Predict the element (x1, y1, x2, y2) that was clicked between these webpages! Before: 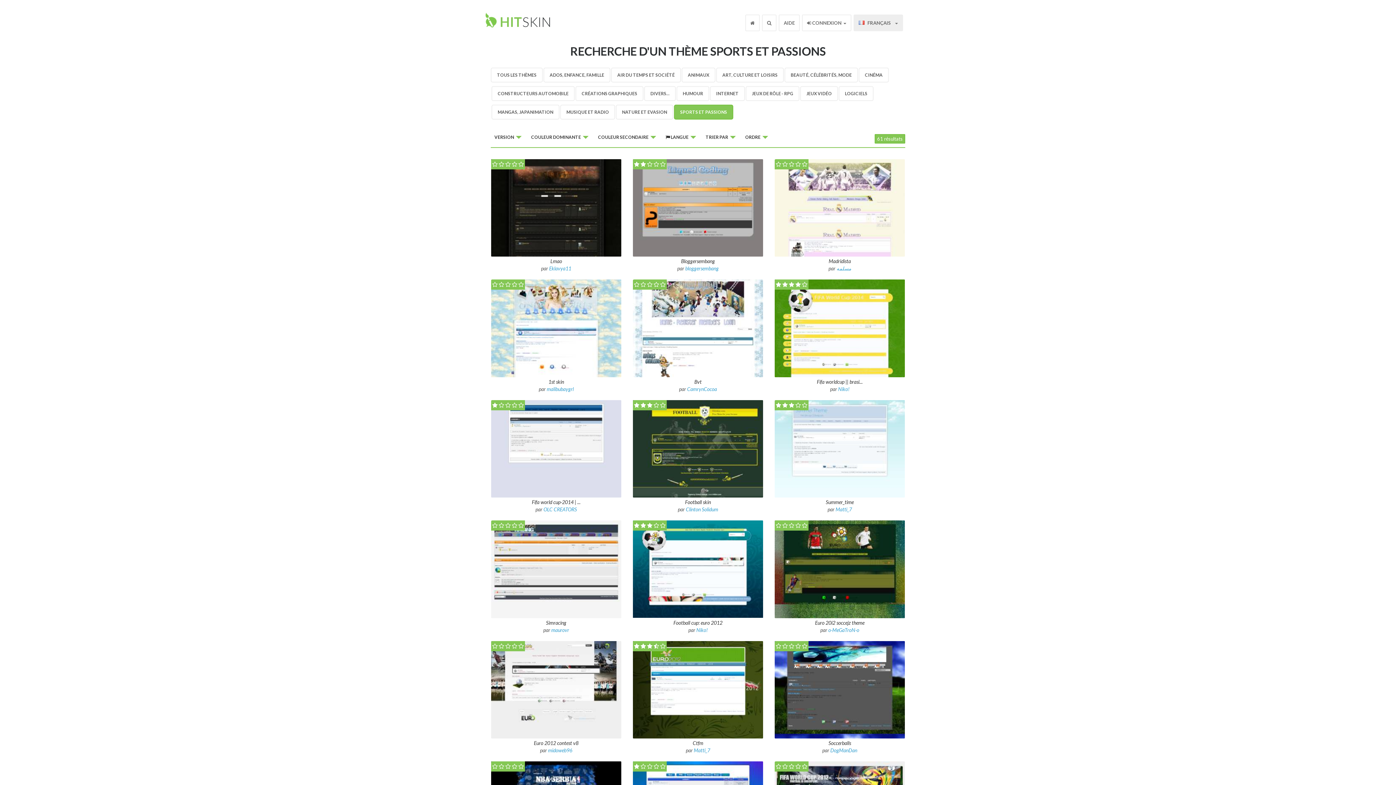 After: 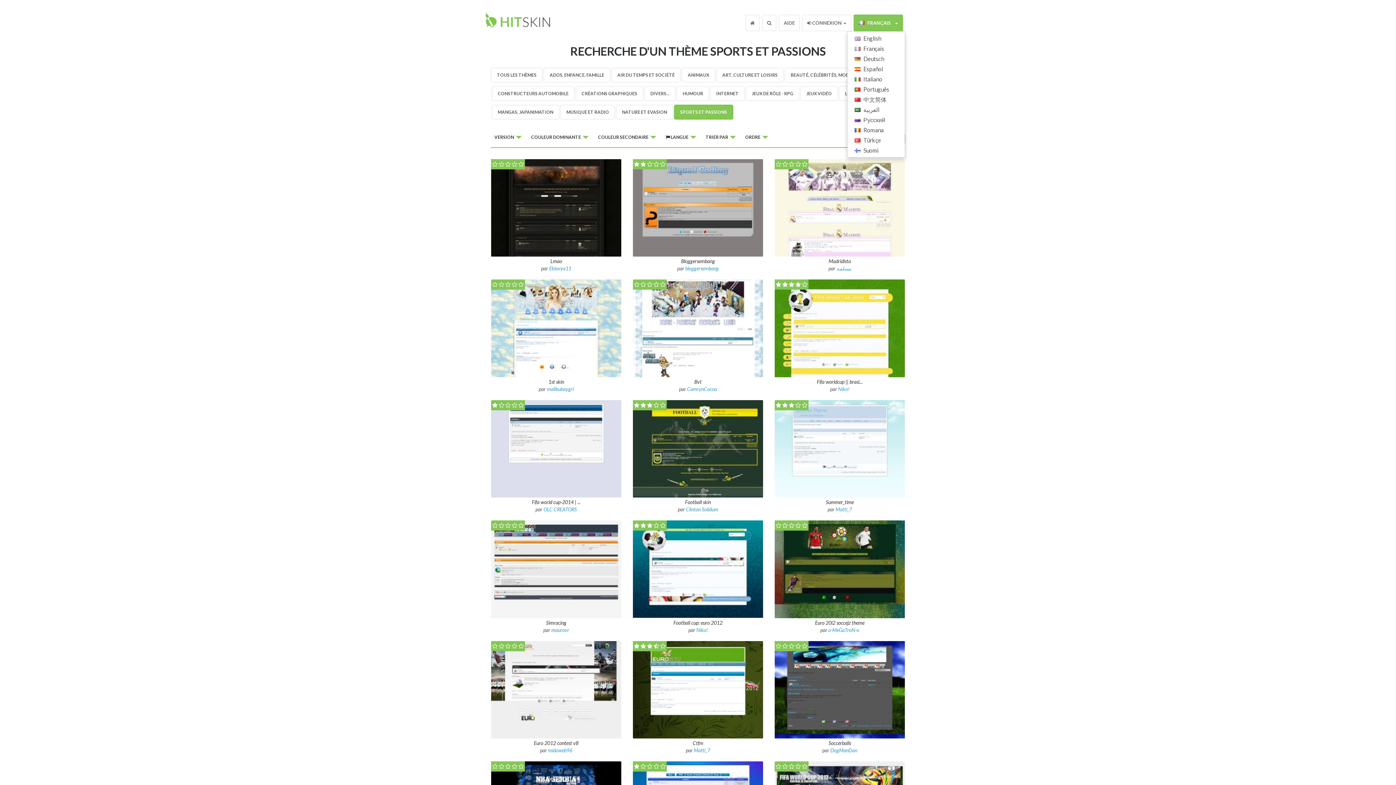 Action: label:  FRANÇAIS  bbox: (853, 14, 903, 31)